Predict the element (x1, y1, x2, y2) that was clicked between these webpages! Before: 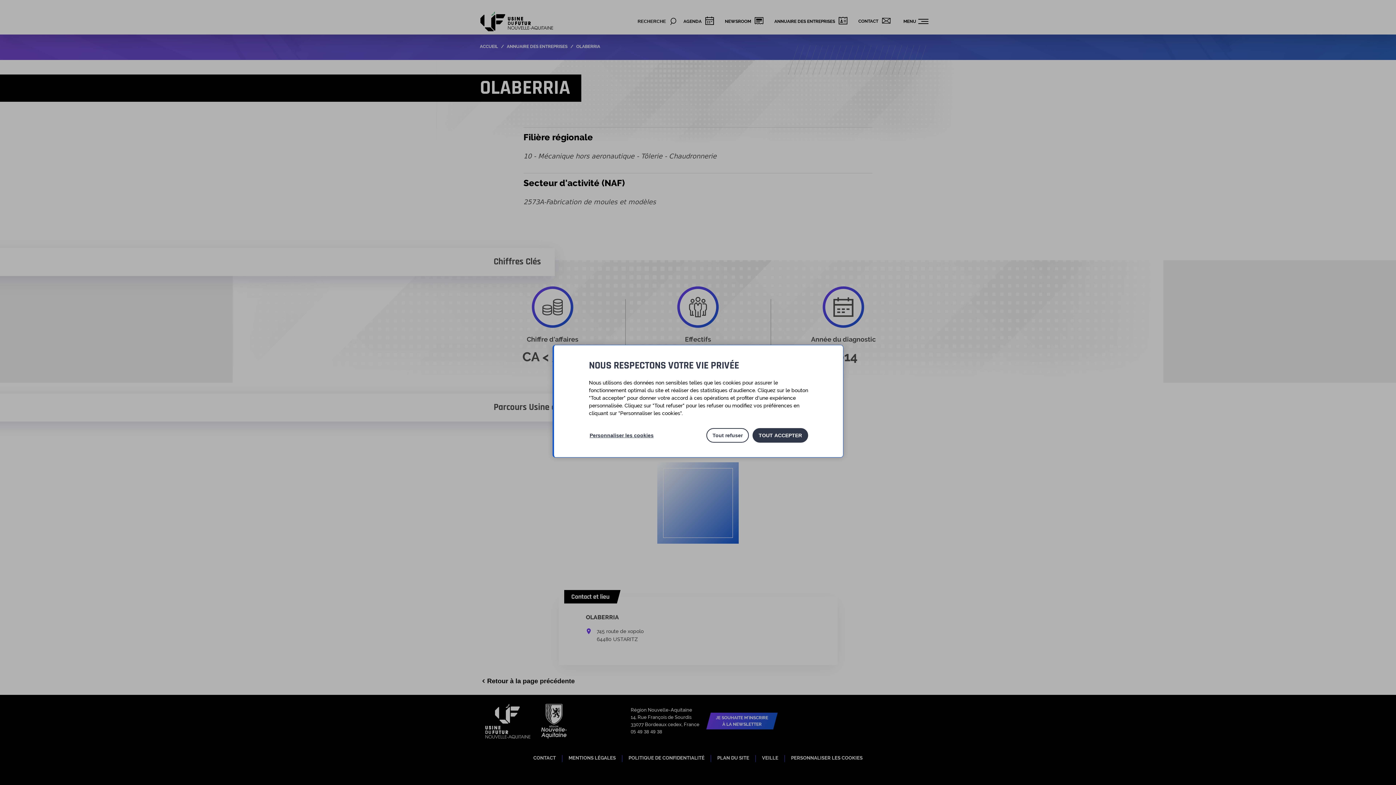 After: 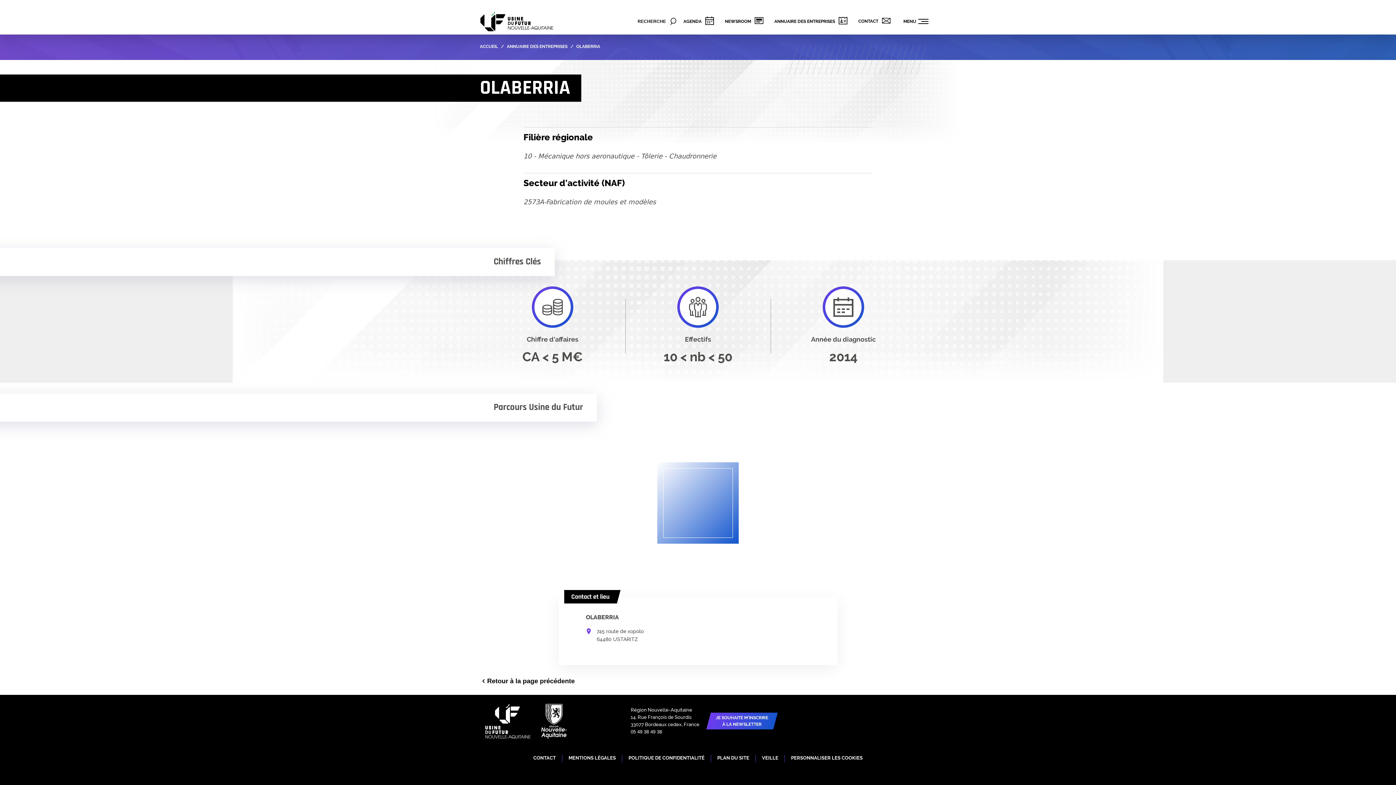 Action: label: TOUT ACCEPTER bbox: (752, 428, 808, 442)